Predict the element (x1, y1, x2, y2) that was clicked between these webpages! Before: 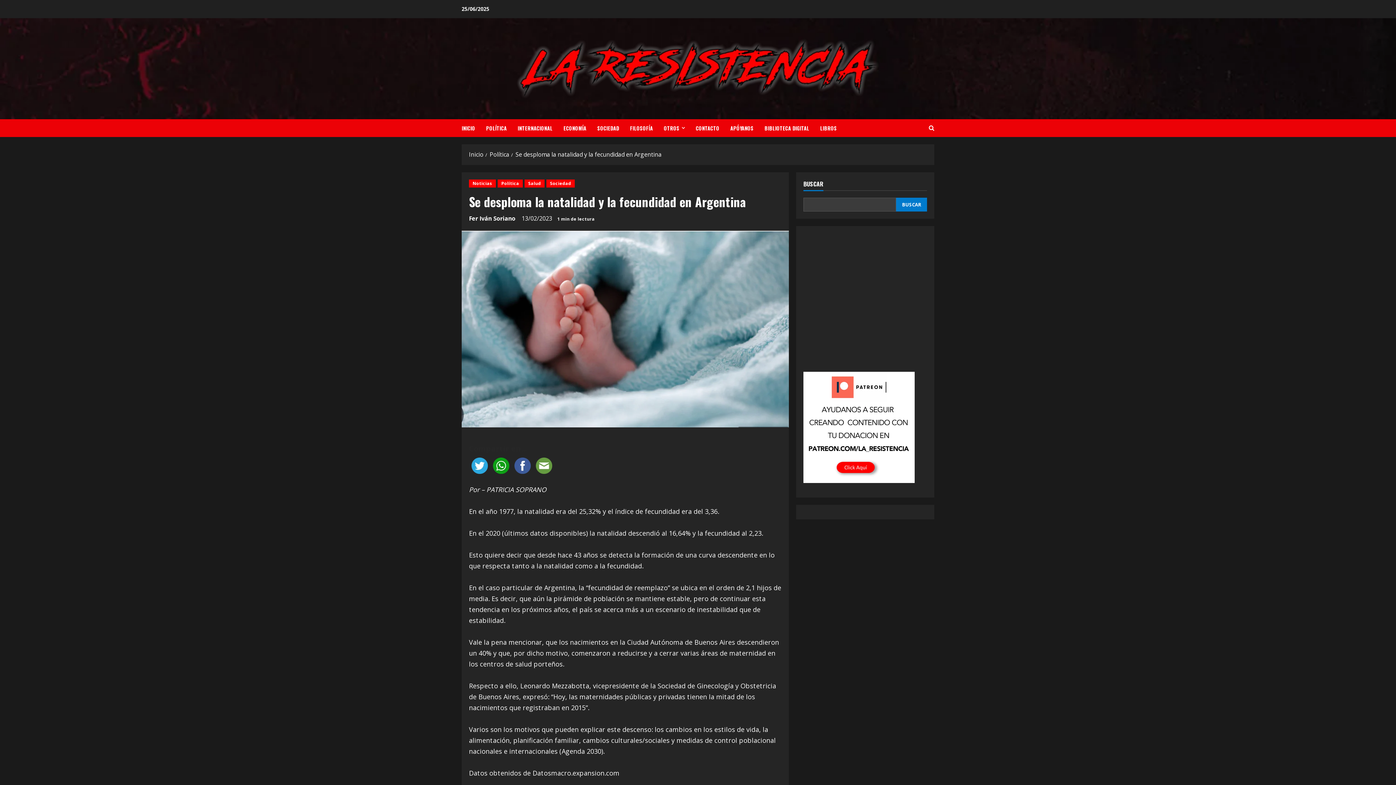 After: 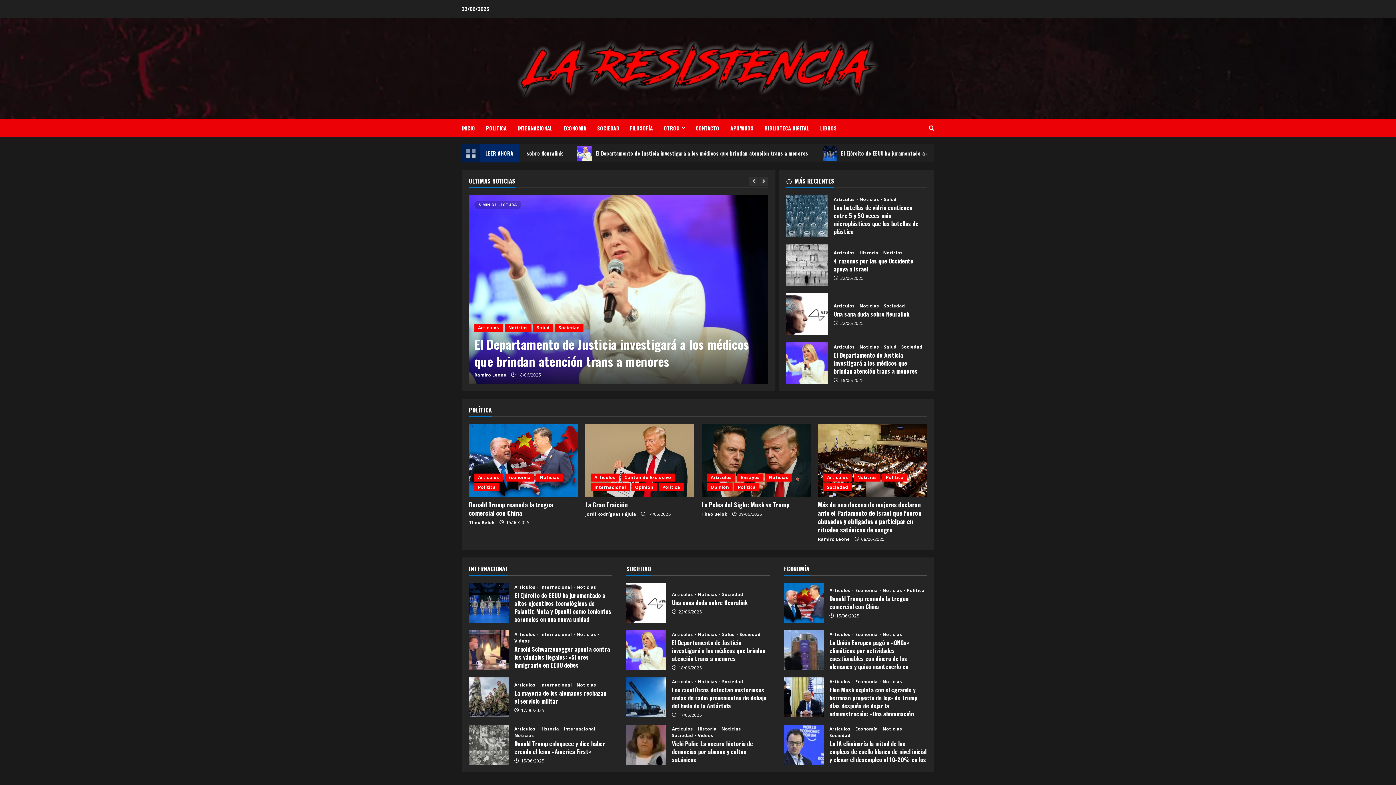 Action: bbox: (469, 150, 483, 158) label: Inicio